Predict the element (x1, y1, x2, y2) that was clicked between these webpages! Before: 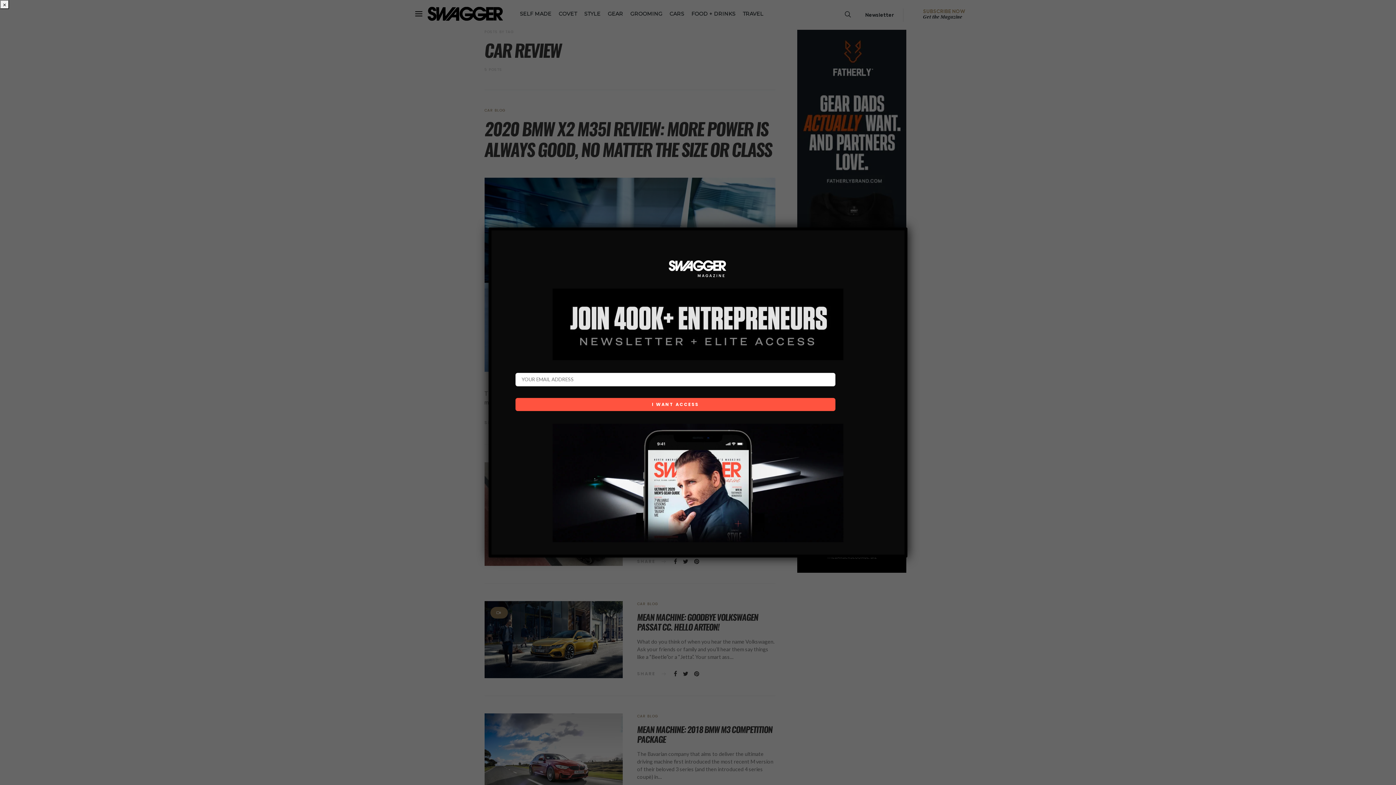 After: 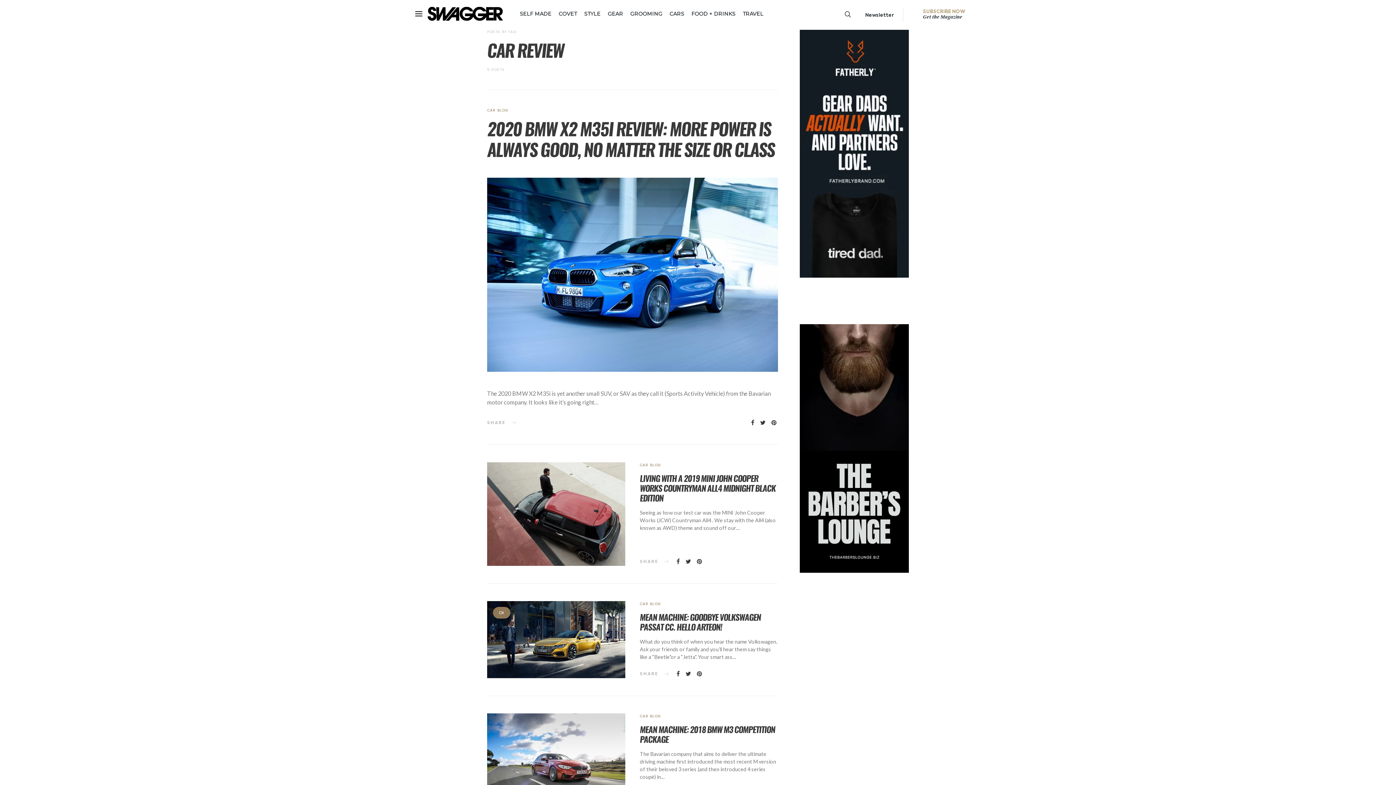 Action: bbox: (0, 0, 9, 9) label: Close